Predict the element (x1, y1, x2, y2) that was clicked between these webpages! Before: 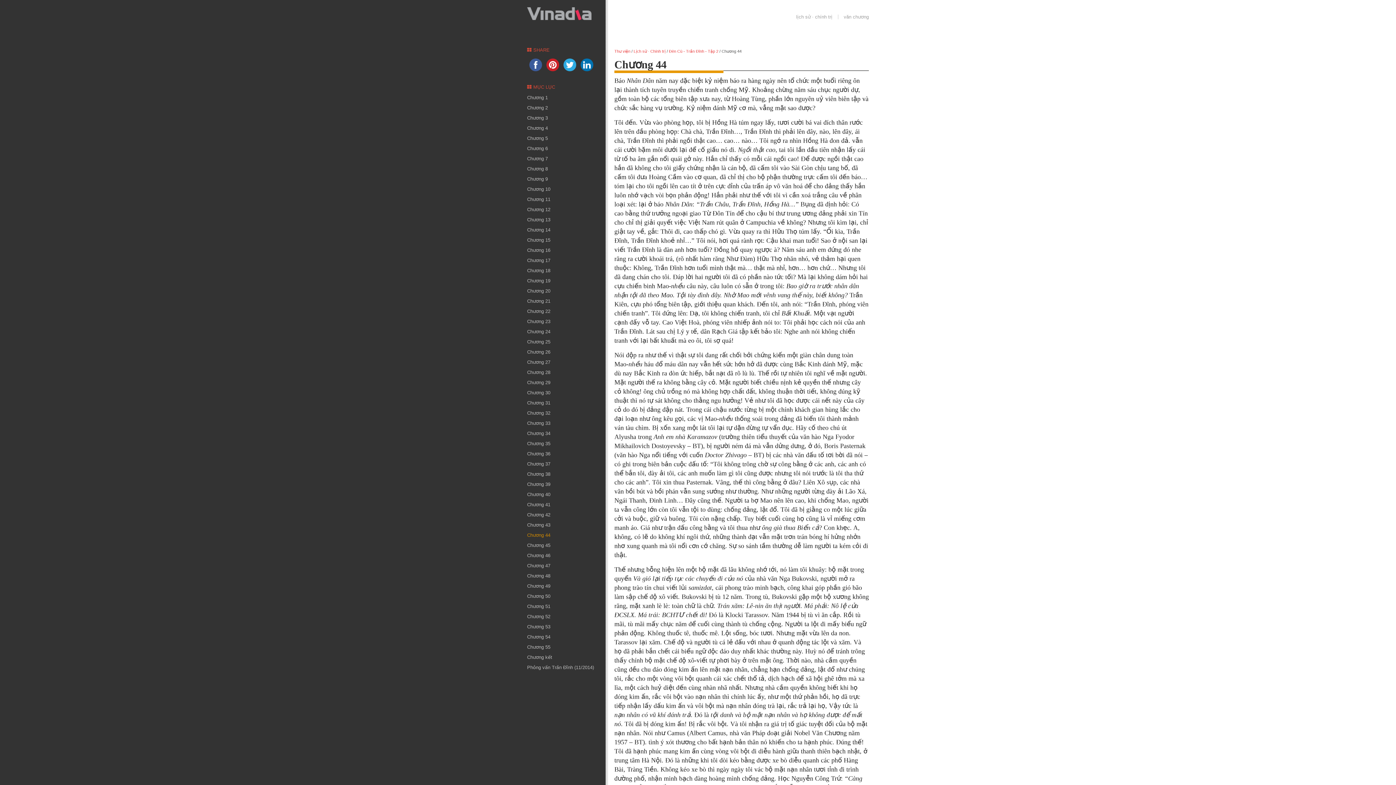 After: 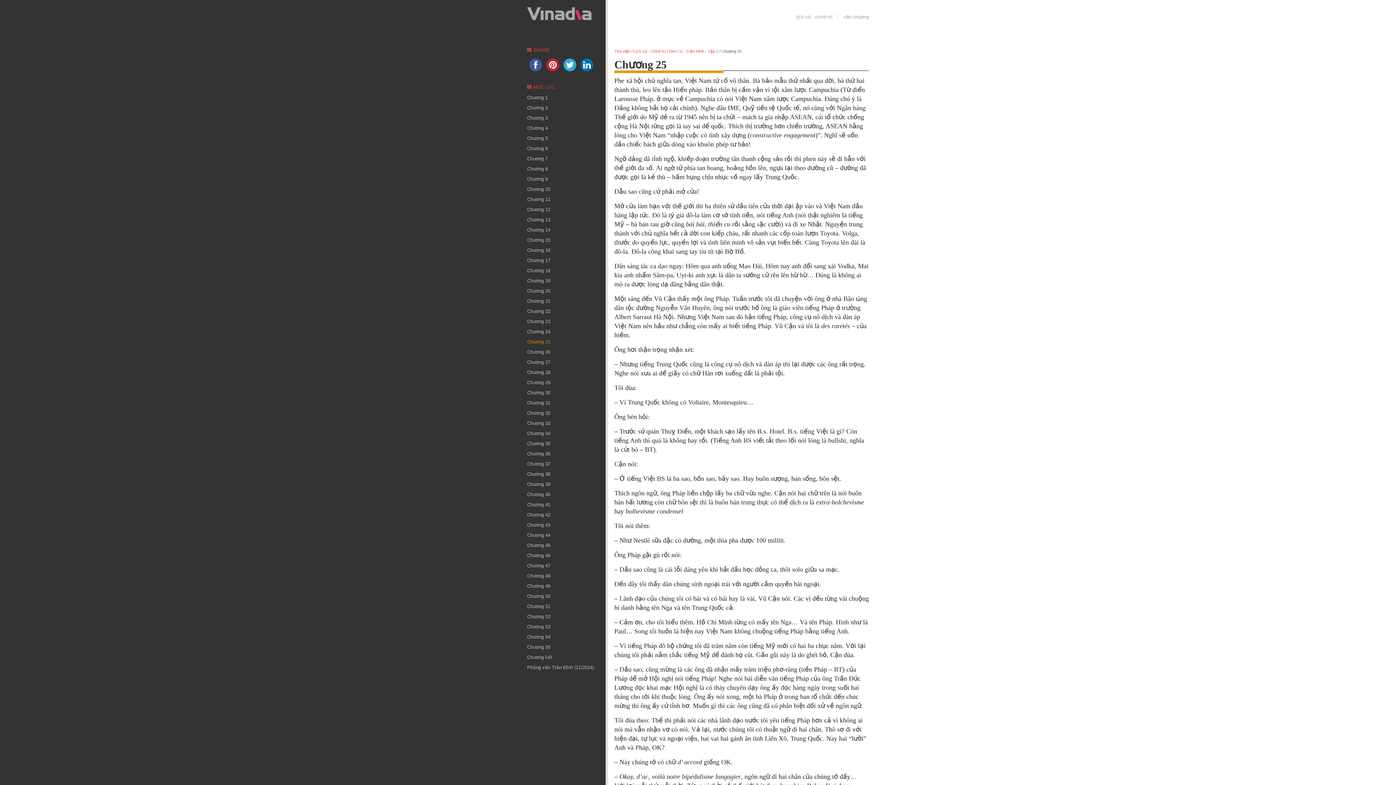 Action: bbox: (527, 339, 550, 344) label: Chương 25